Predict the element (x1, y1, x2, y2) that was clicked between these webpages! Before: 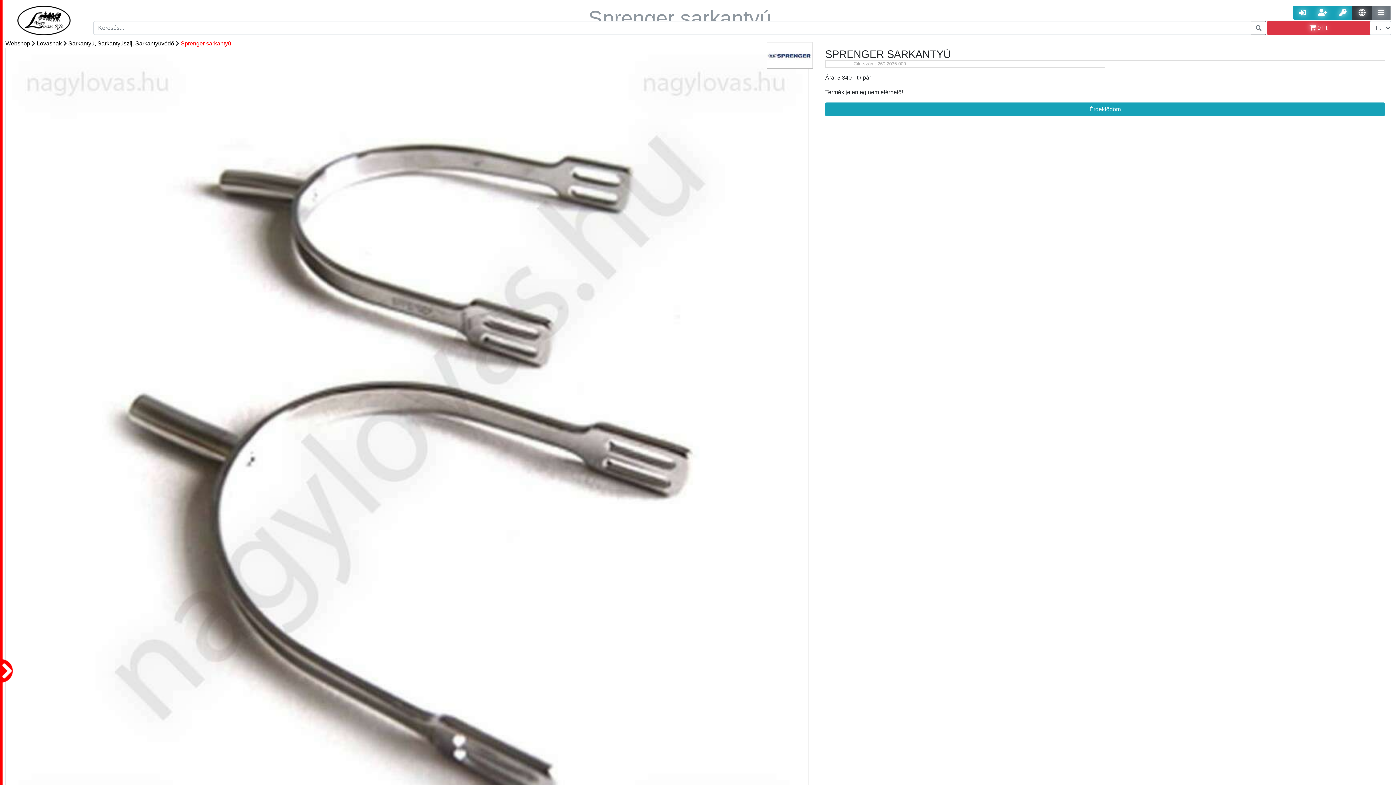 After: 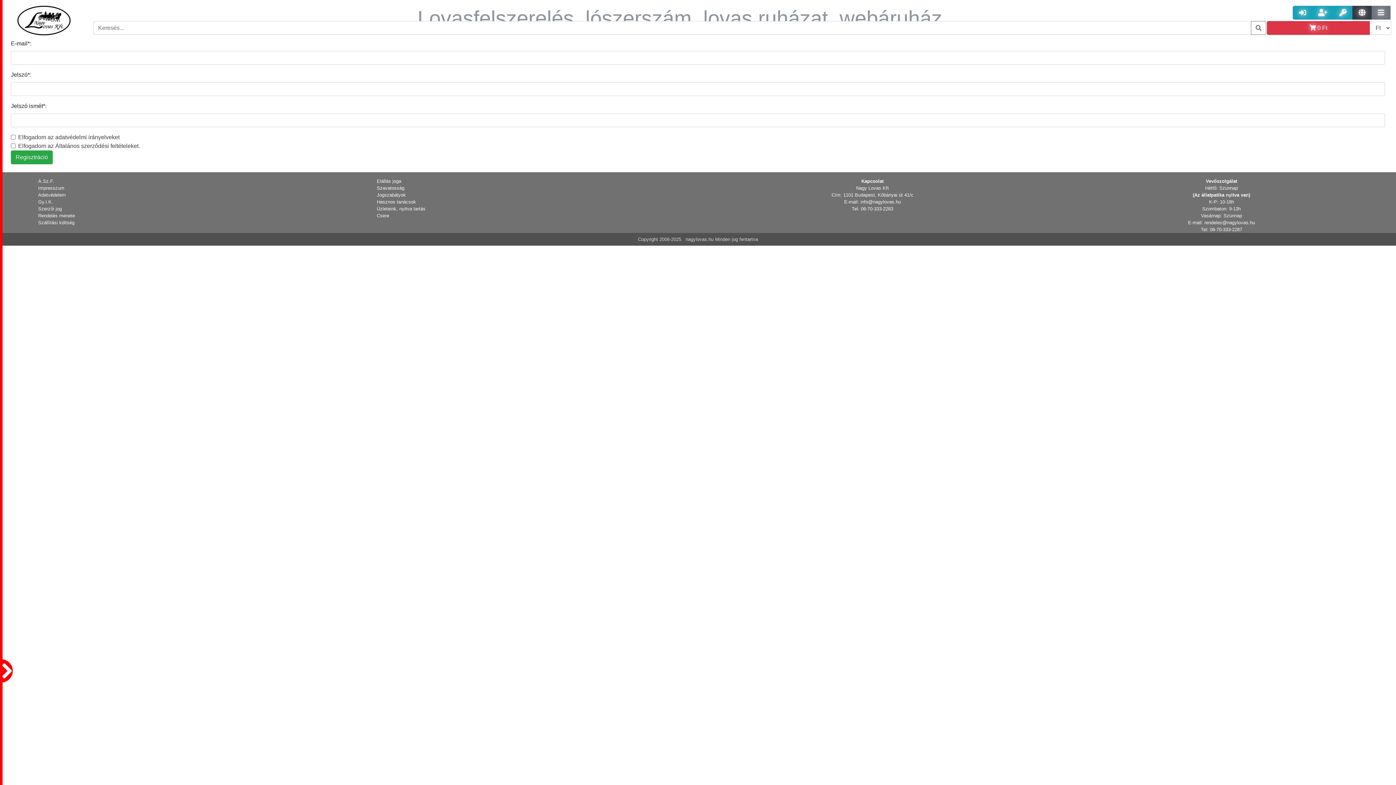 Action: bbox: (1312, 5, 1333, 19)